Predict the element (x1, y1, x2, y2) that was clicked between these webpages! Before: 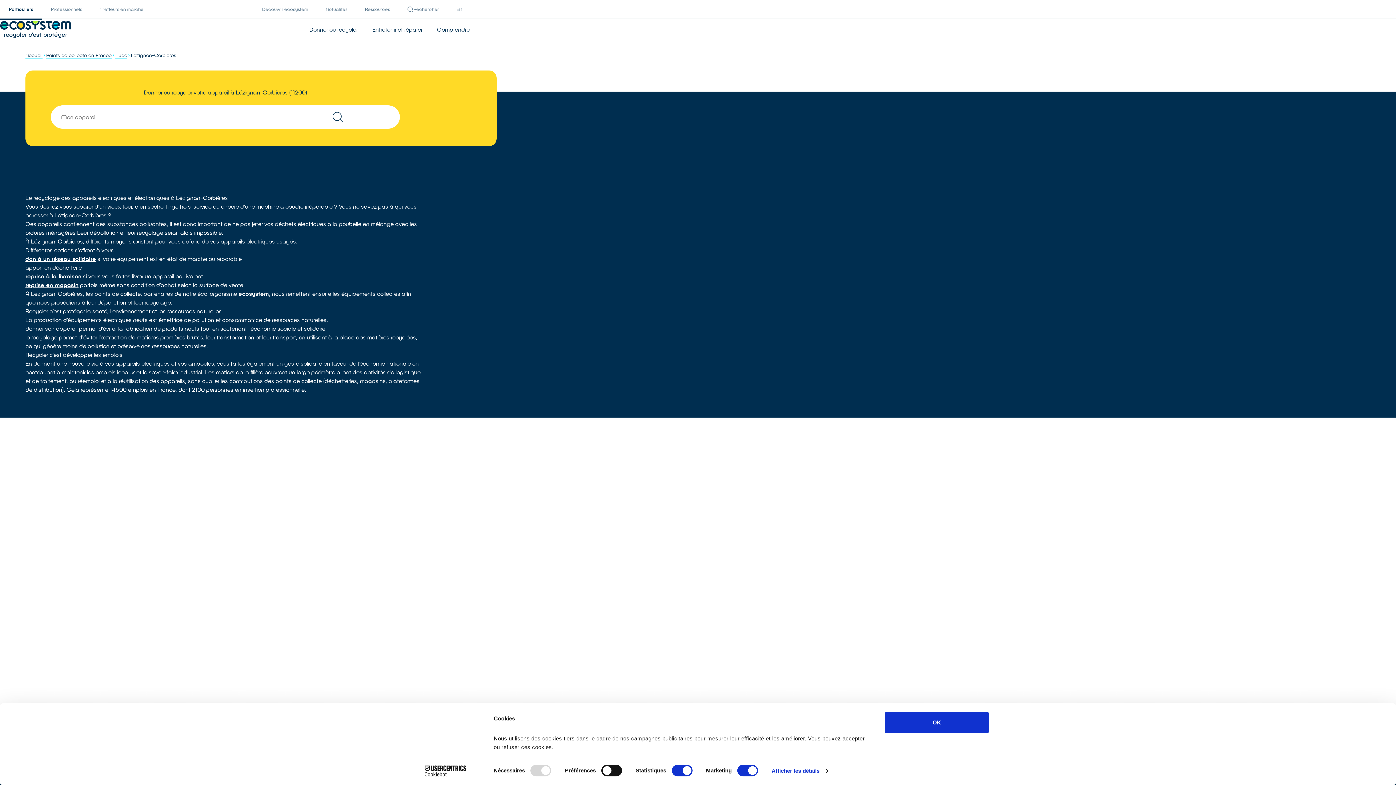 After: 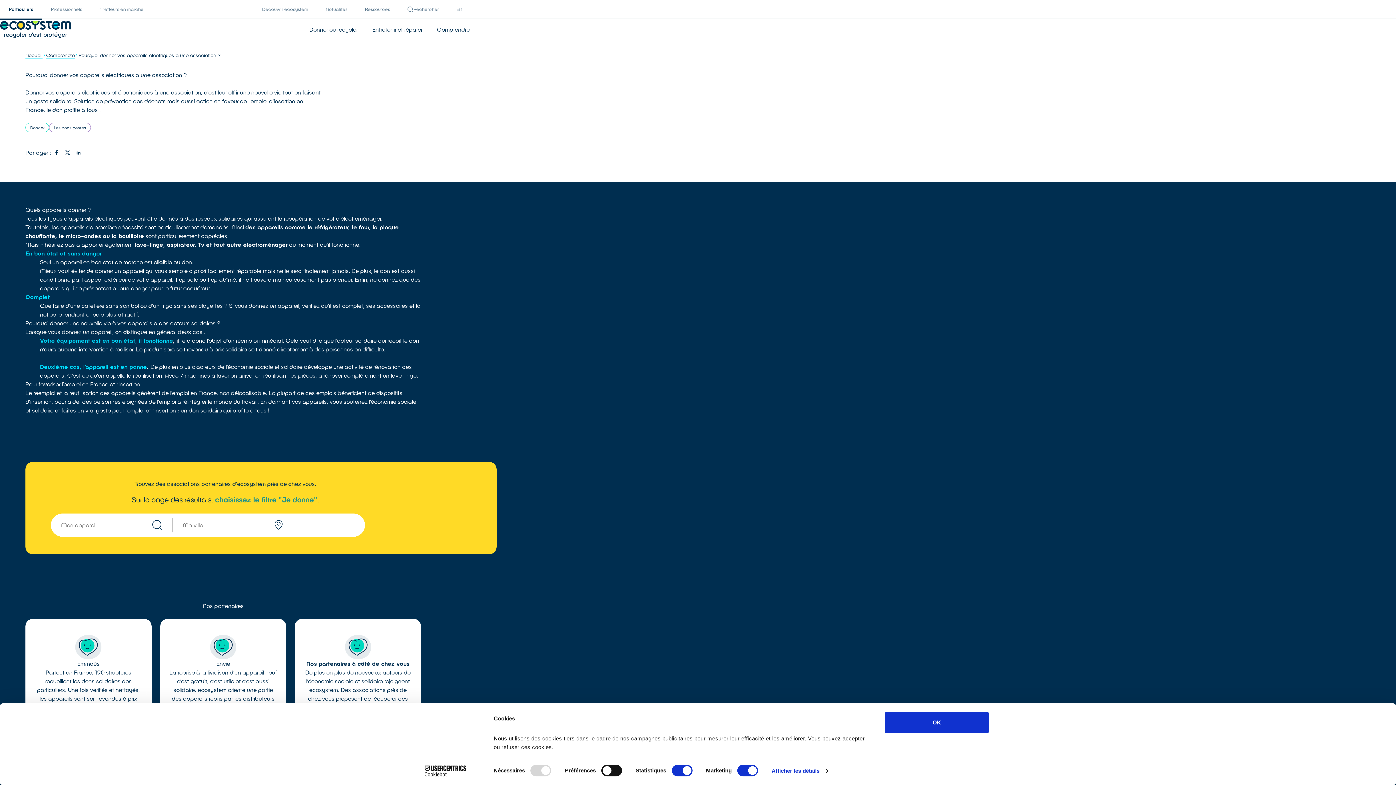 Action: bbox: (25, 255, 96, 262) label: don à un réseau solidaire